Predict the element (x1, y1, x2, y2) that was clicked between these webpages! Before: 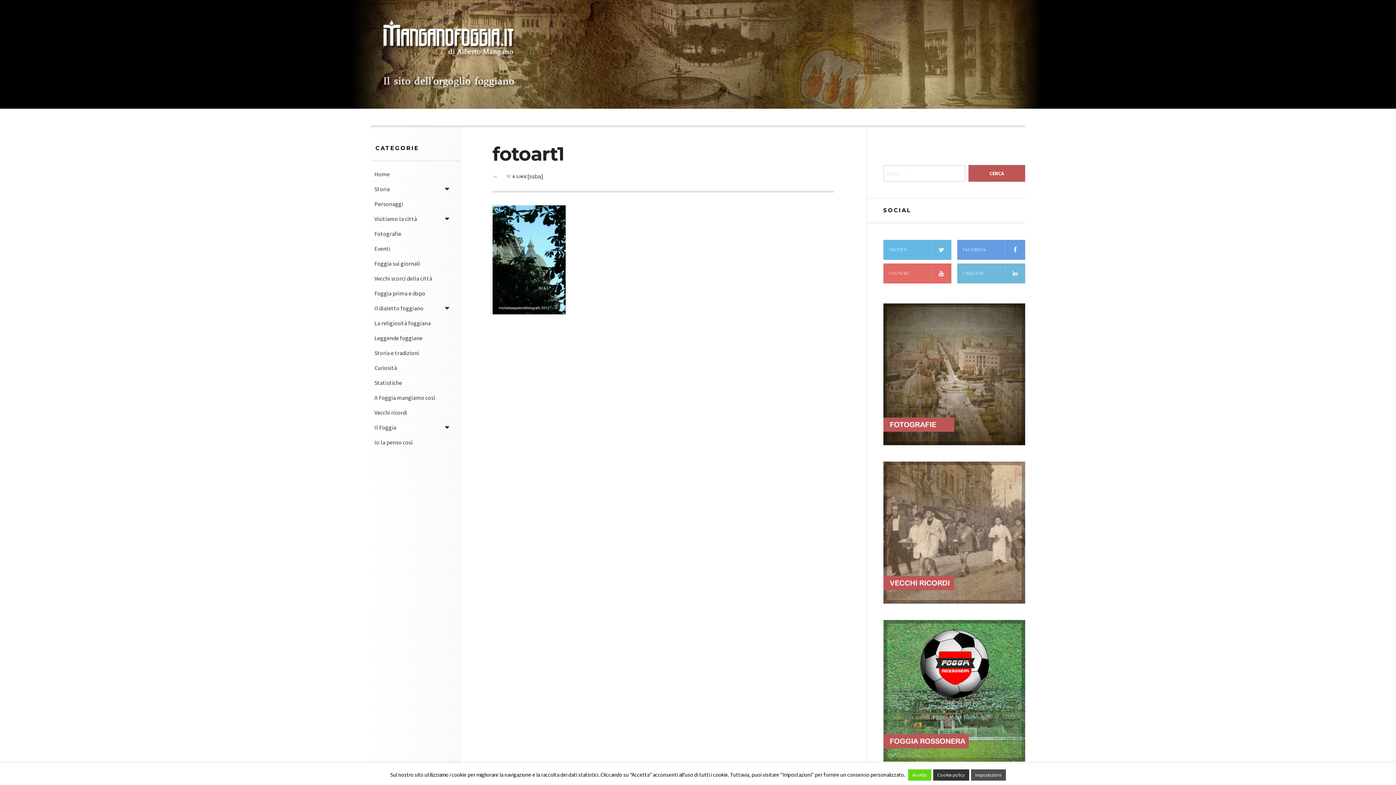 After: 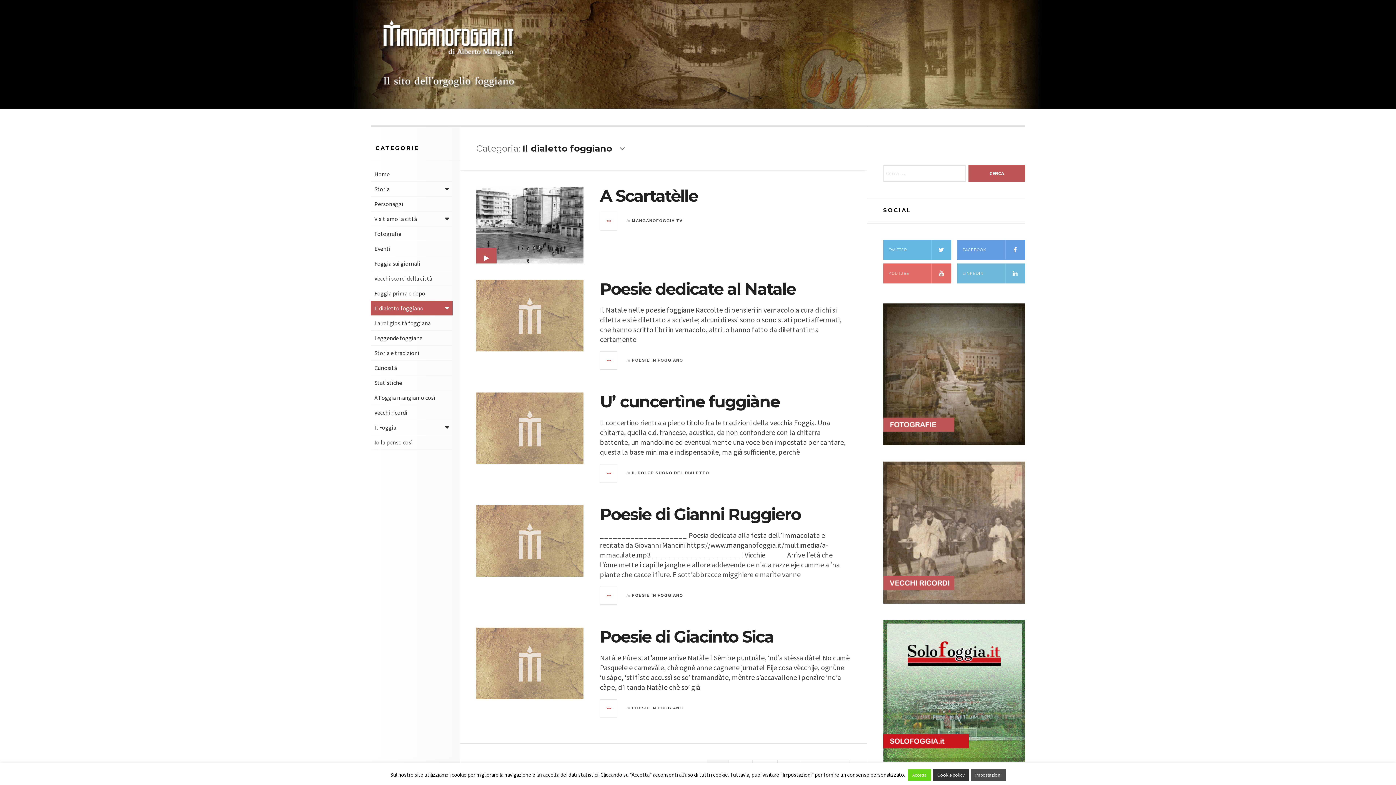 Action: label: Il dialetto foggiano bbox: (370, 301, 452, 315)